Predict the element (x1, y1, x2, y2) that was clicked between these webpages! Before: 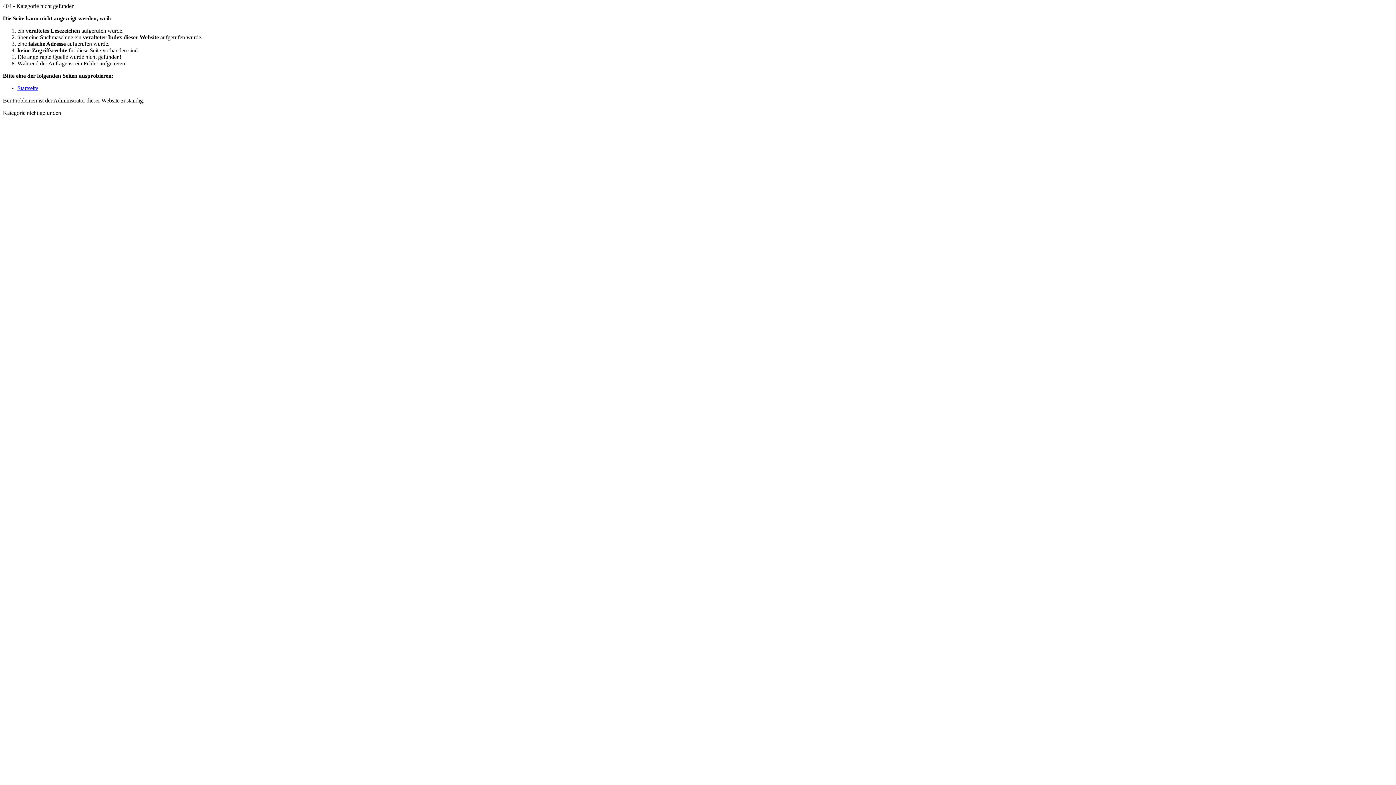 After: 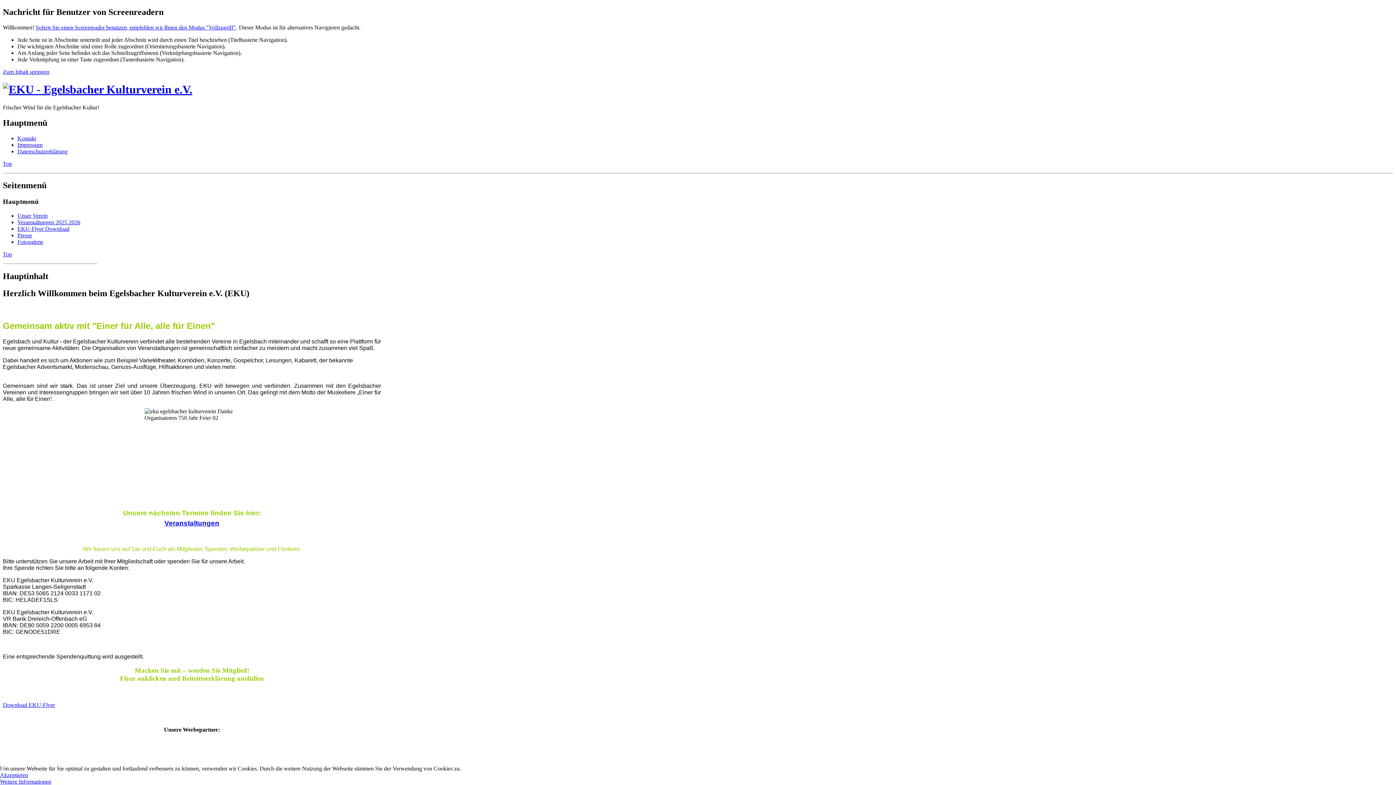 Action: label: Startseite bbox: (17, 85, 38, 91)